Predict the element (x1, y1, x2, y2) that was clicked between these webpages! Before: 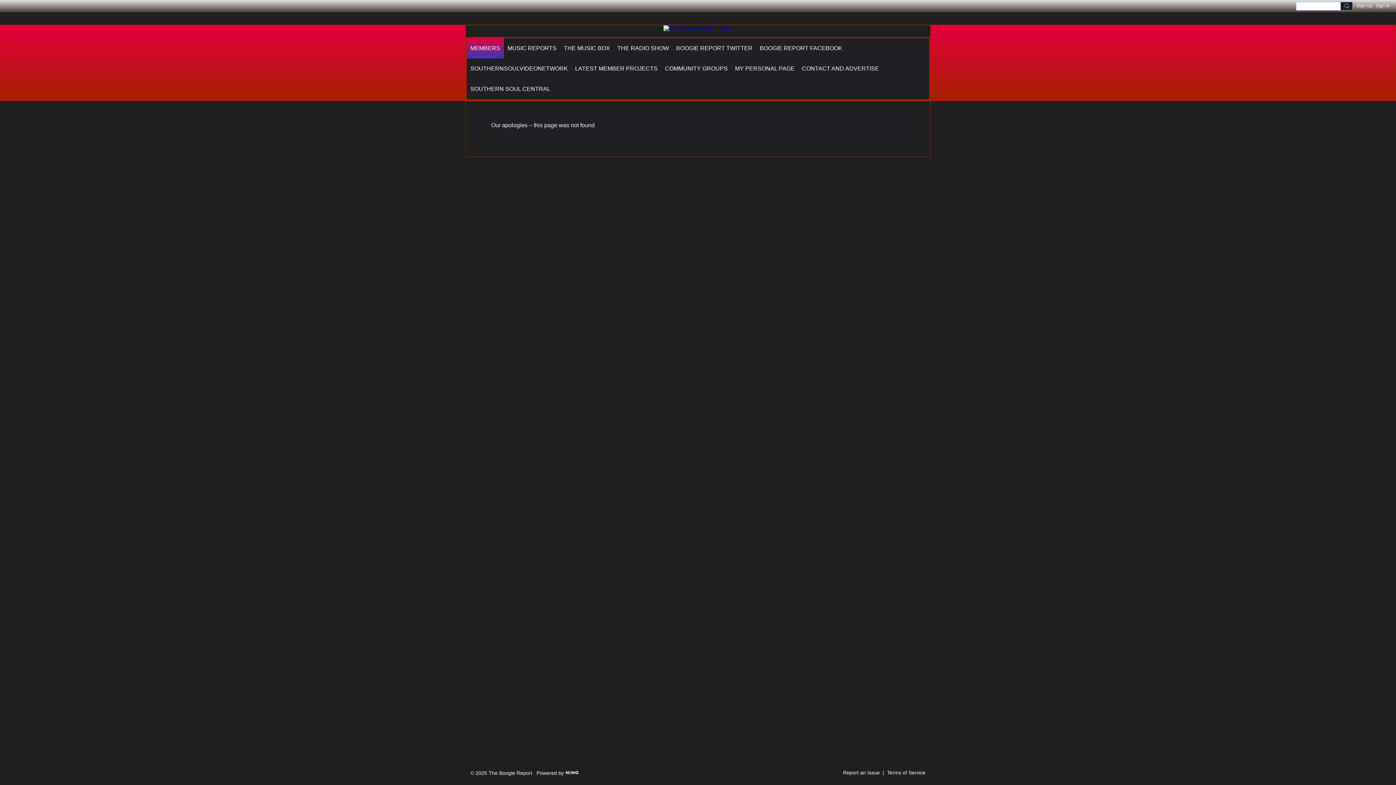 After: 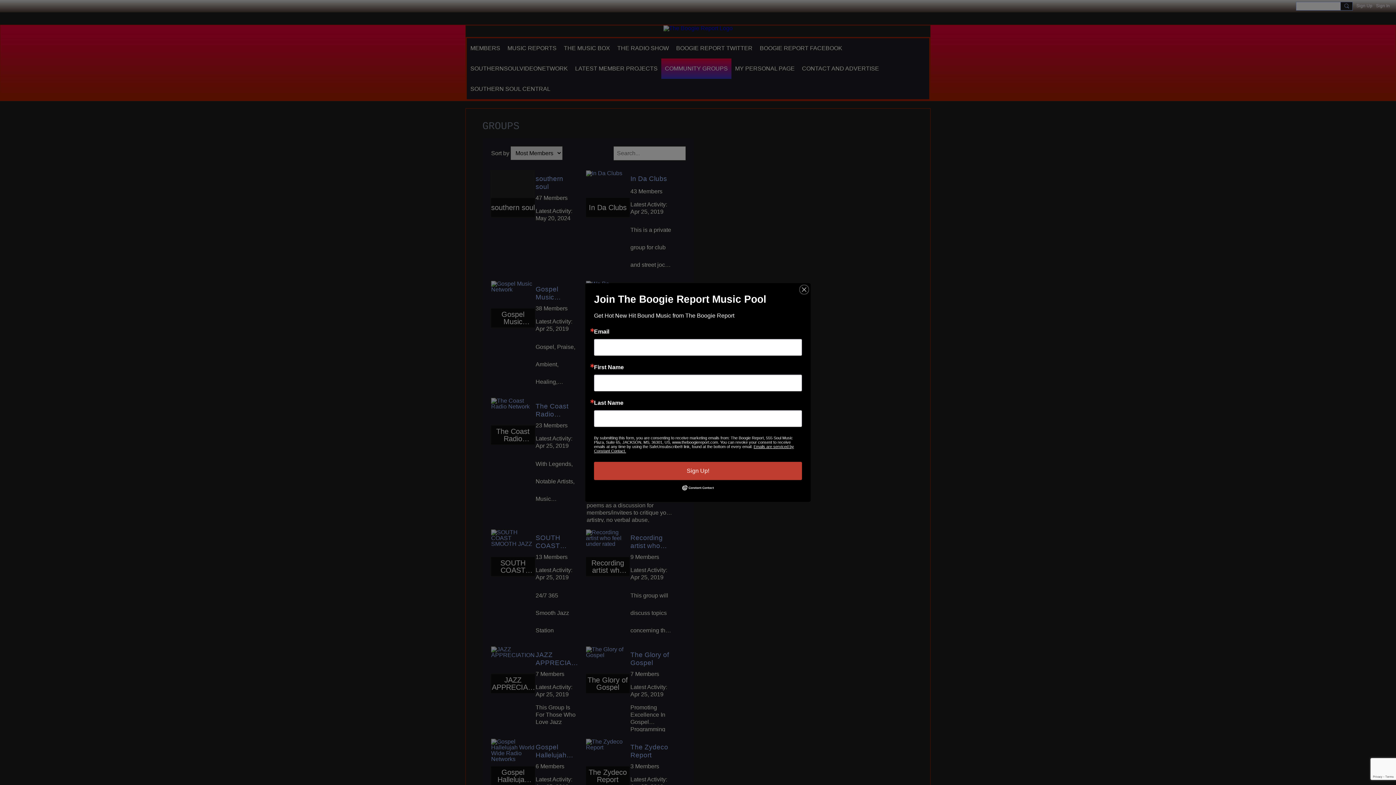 Action: bbox: (661, 58, 731, 78) label: COMMUNITY GROUPS